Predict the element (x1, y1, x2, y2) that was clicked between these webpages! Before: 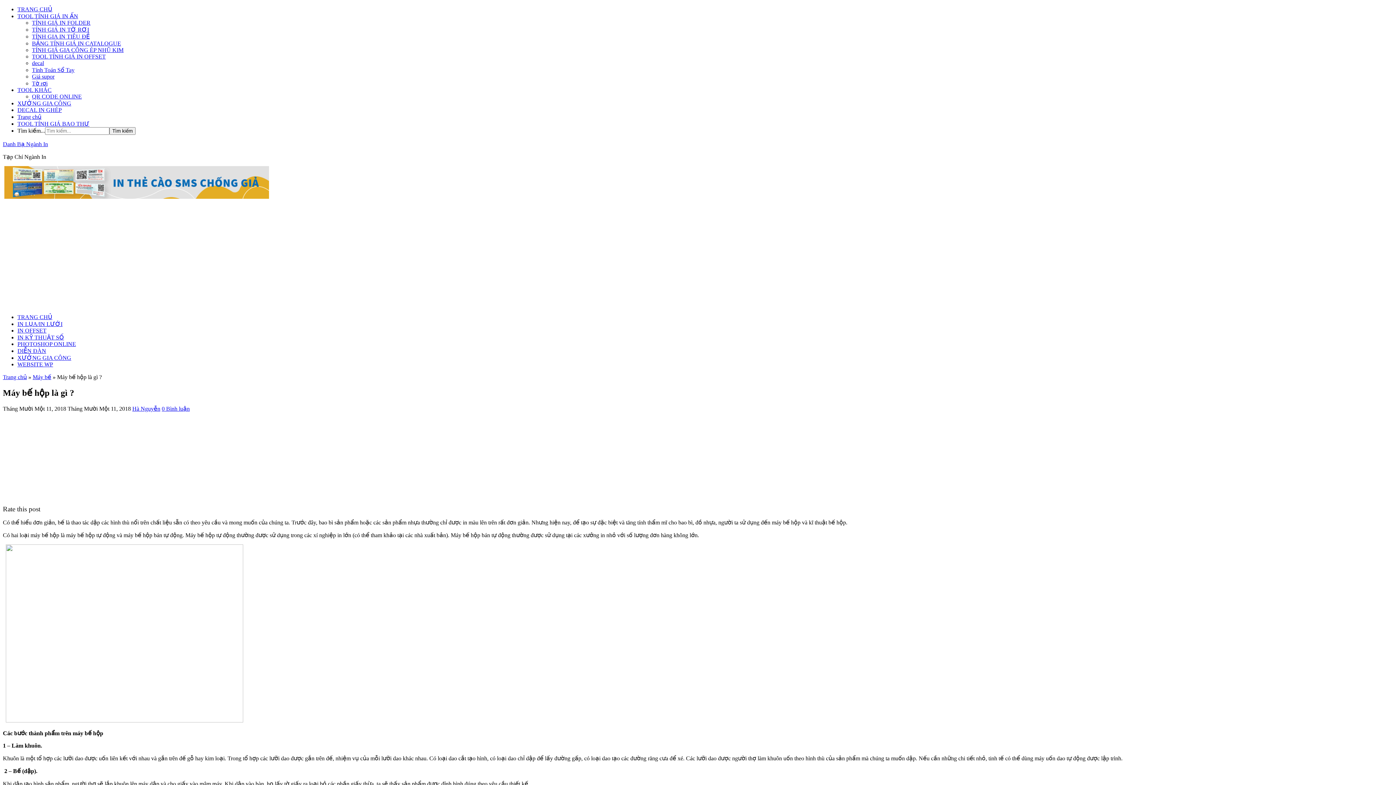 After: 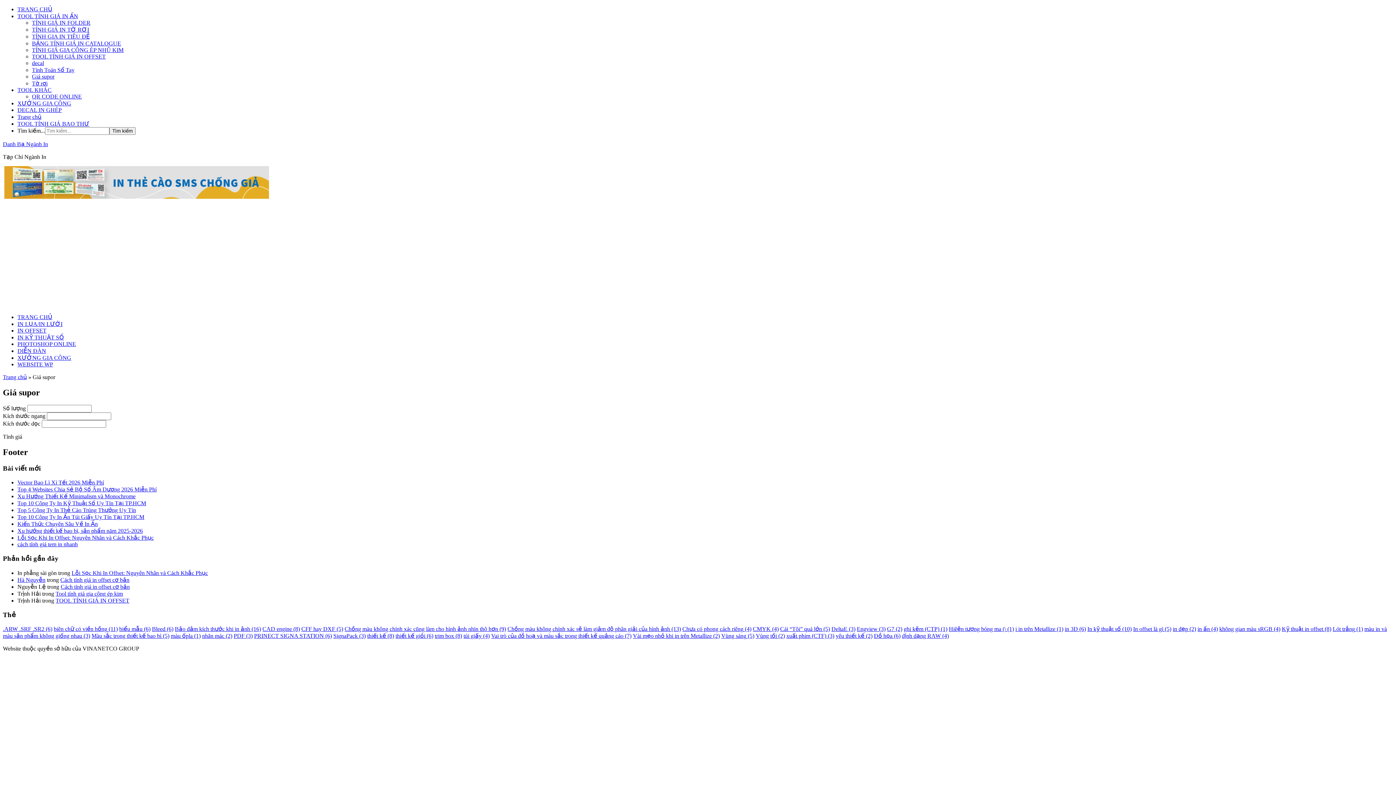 Action: bbox: (32, 73, 54, 79) label: Giá supor